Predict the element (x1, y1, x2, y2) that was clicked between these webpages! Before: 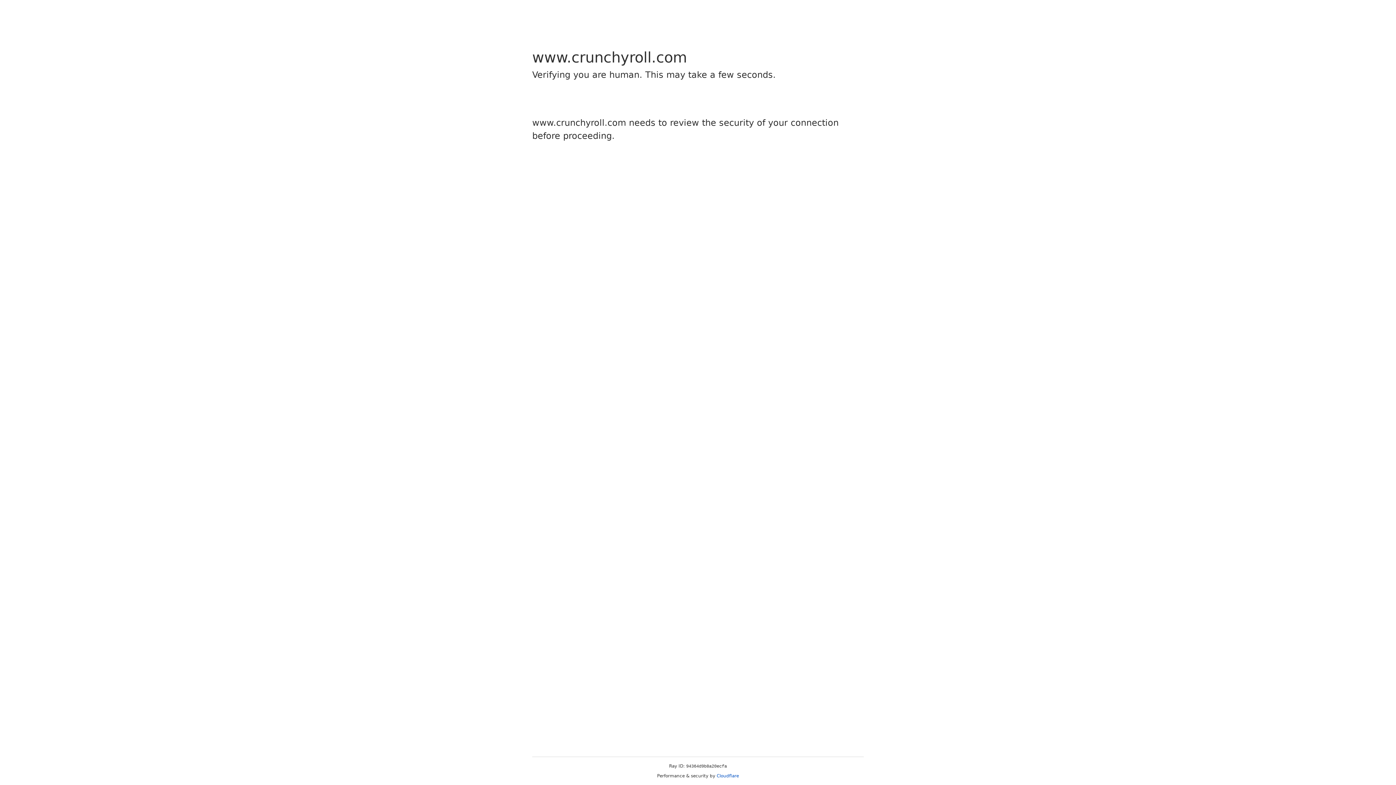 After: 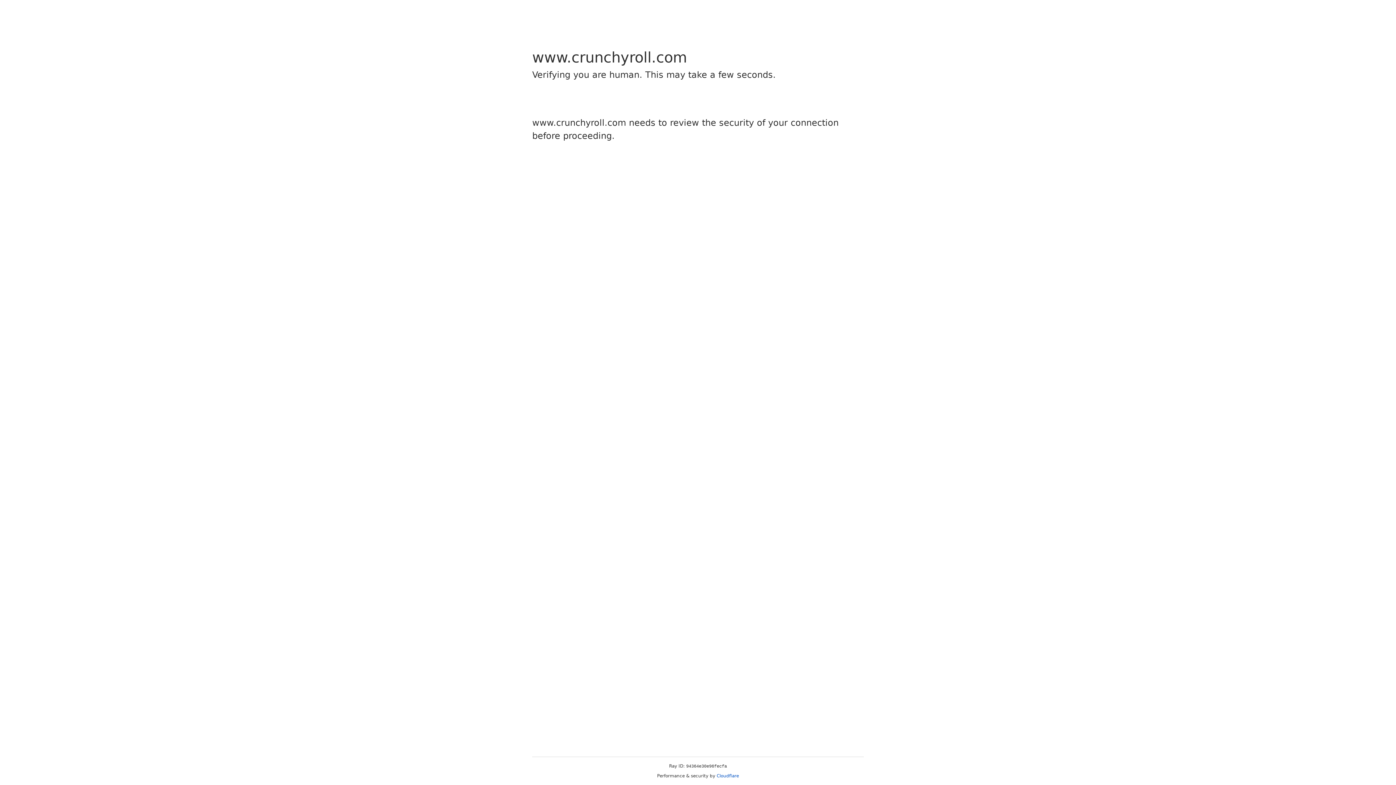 Action: bbox: (716, 773, 739, 778) label: Cloudflare